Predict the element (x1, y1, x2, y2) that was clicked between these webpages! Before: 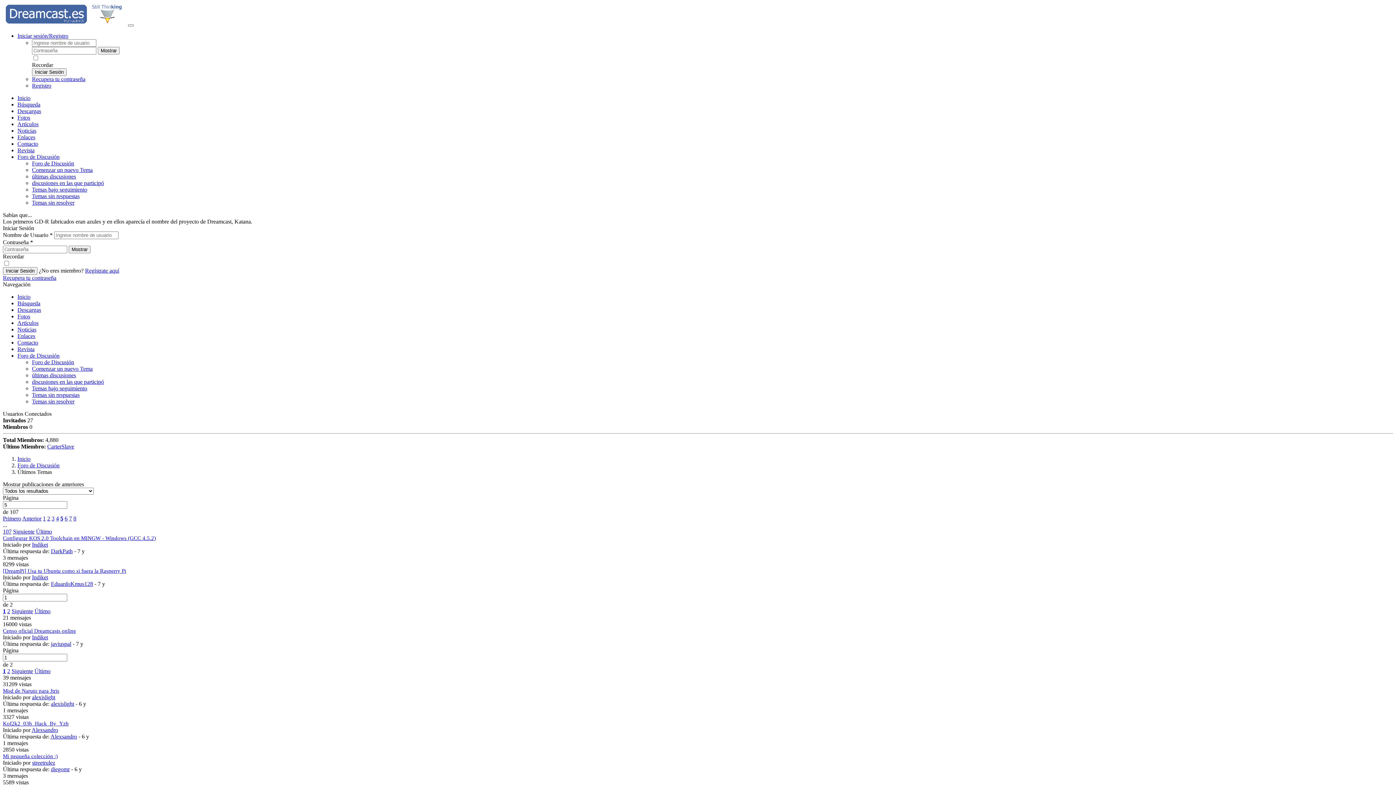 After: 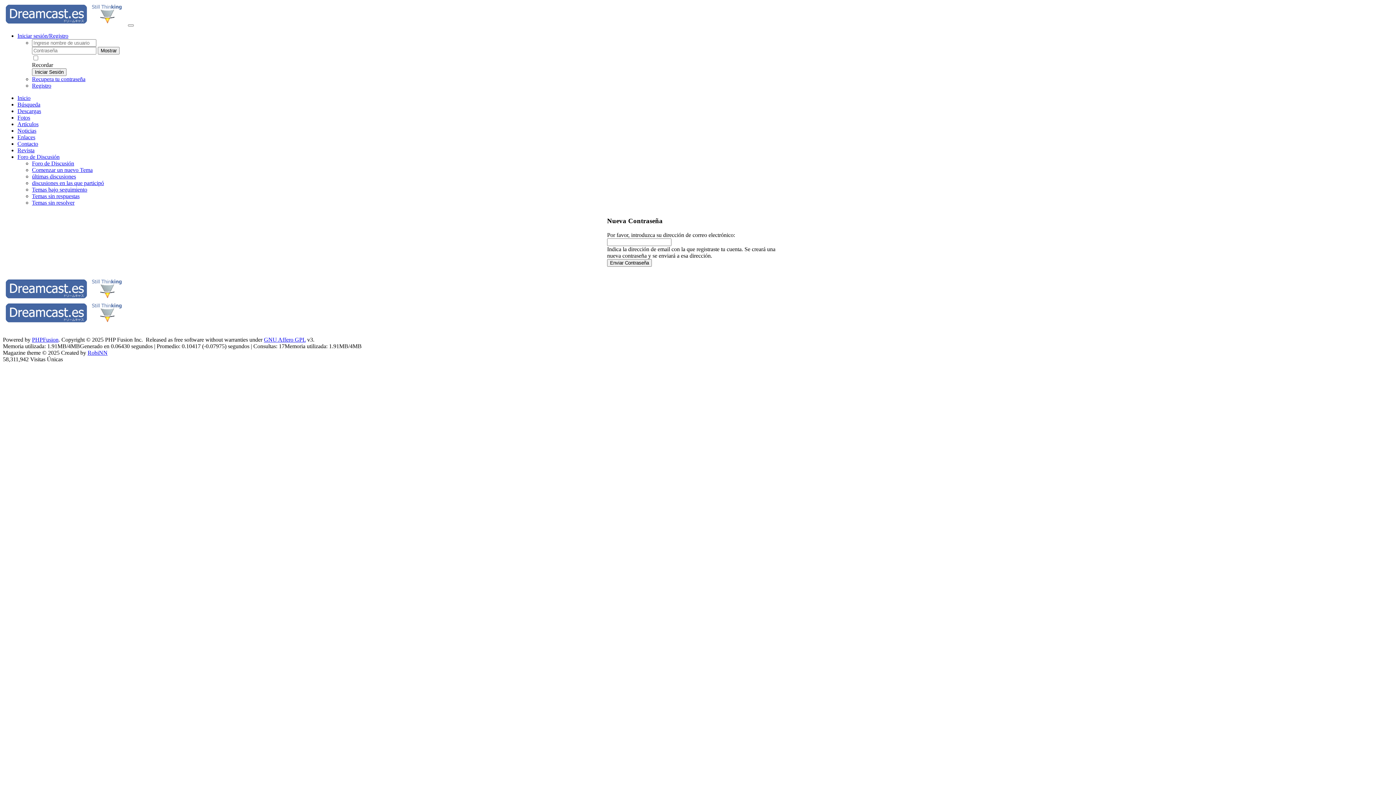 Action: bbox: (32, 76, 85, 82) label: Recupera tu contraseña